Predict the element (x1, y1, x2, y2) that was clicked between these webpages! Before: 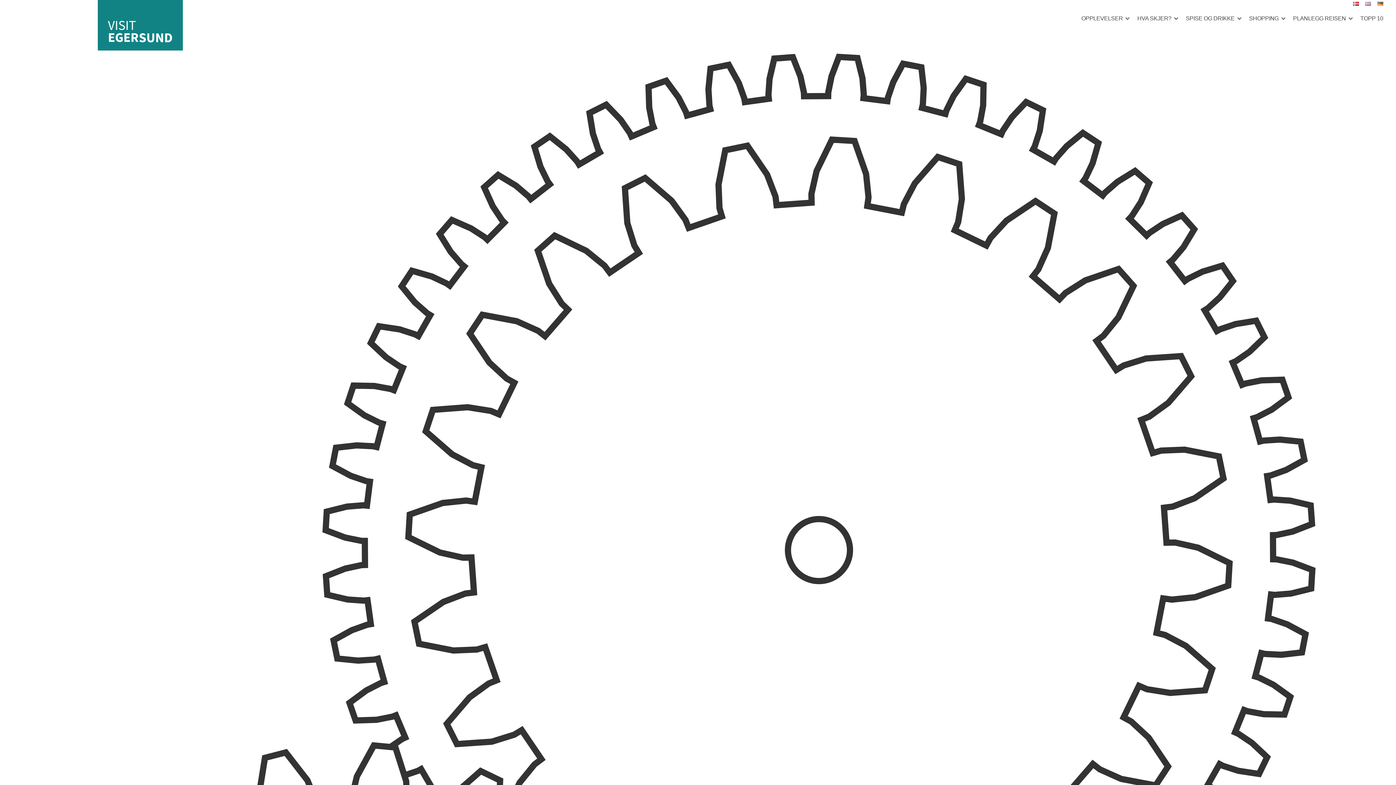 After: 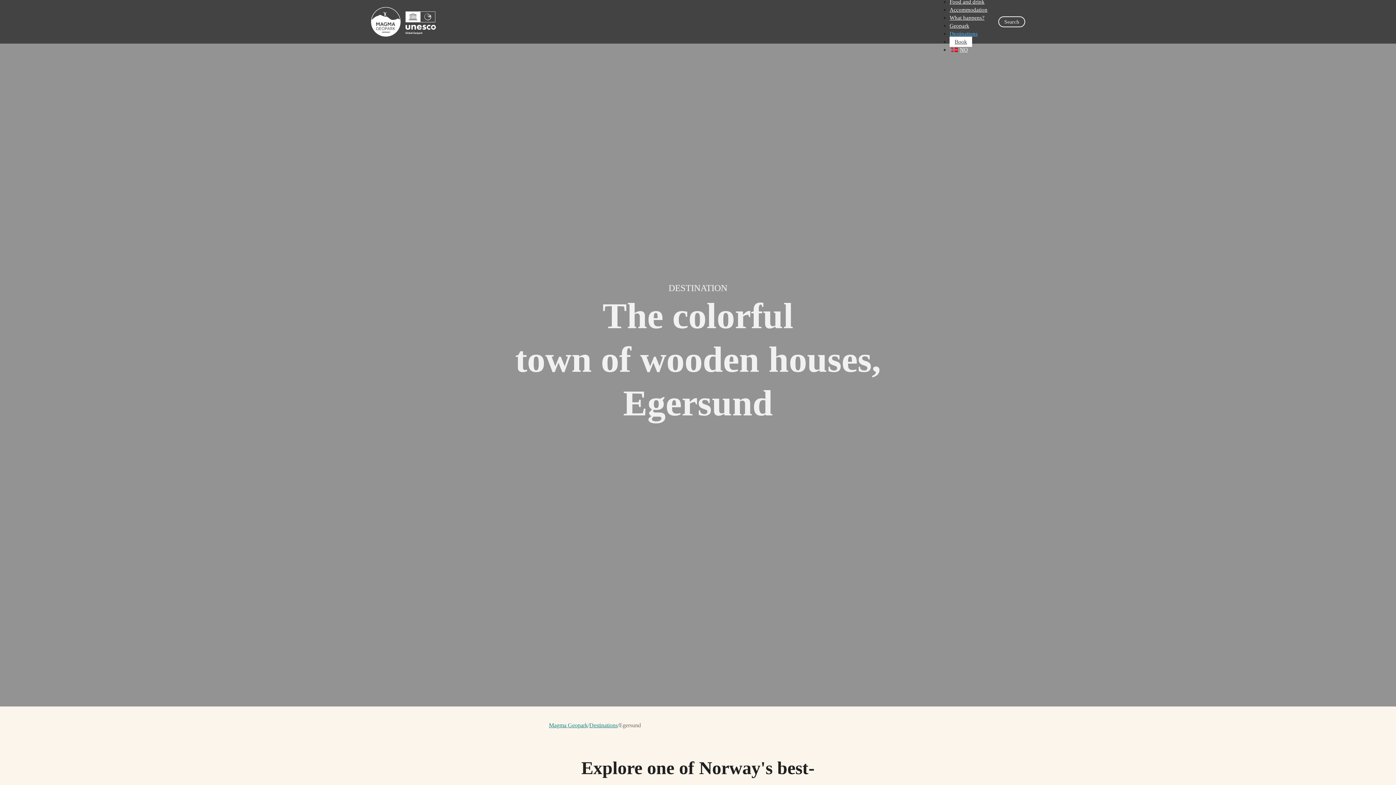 Action: bbox: (1377, 1, 1383, 5)